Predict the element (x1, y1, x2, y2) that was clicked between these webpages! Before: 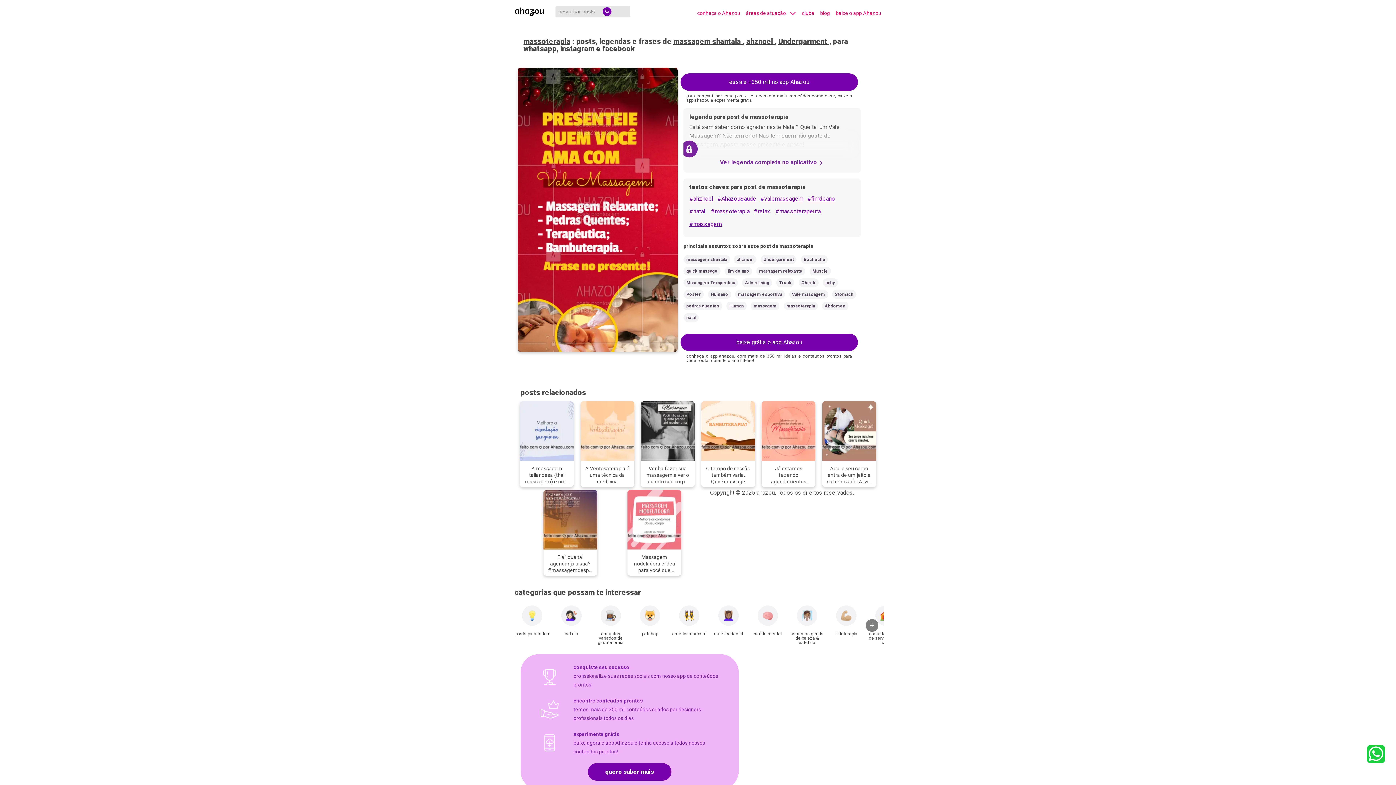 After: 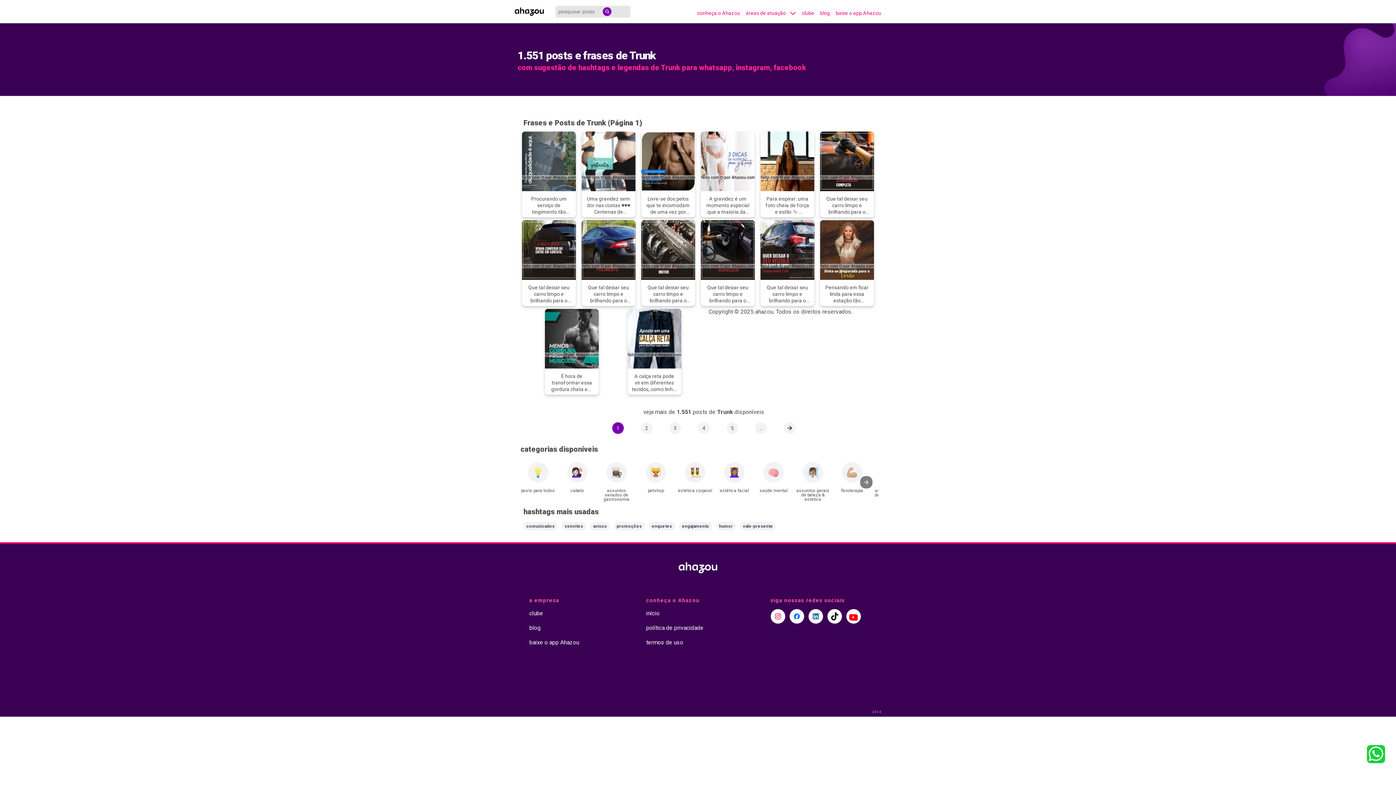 Action: bbox: (776, 278, 794, 287) label: Trunk